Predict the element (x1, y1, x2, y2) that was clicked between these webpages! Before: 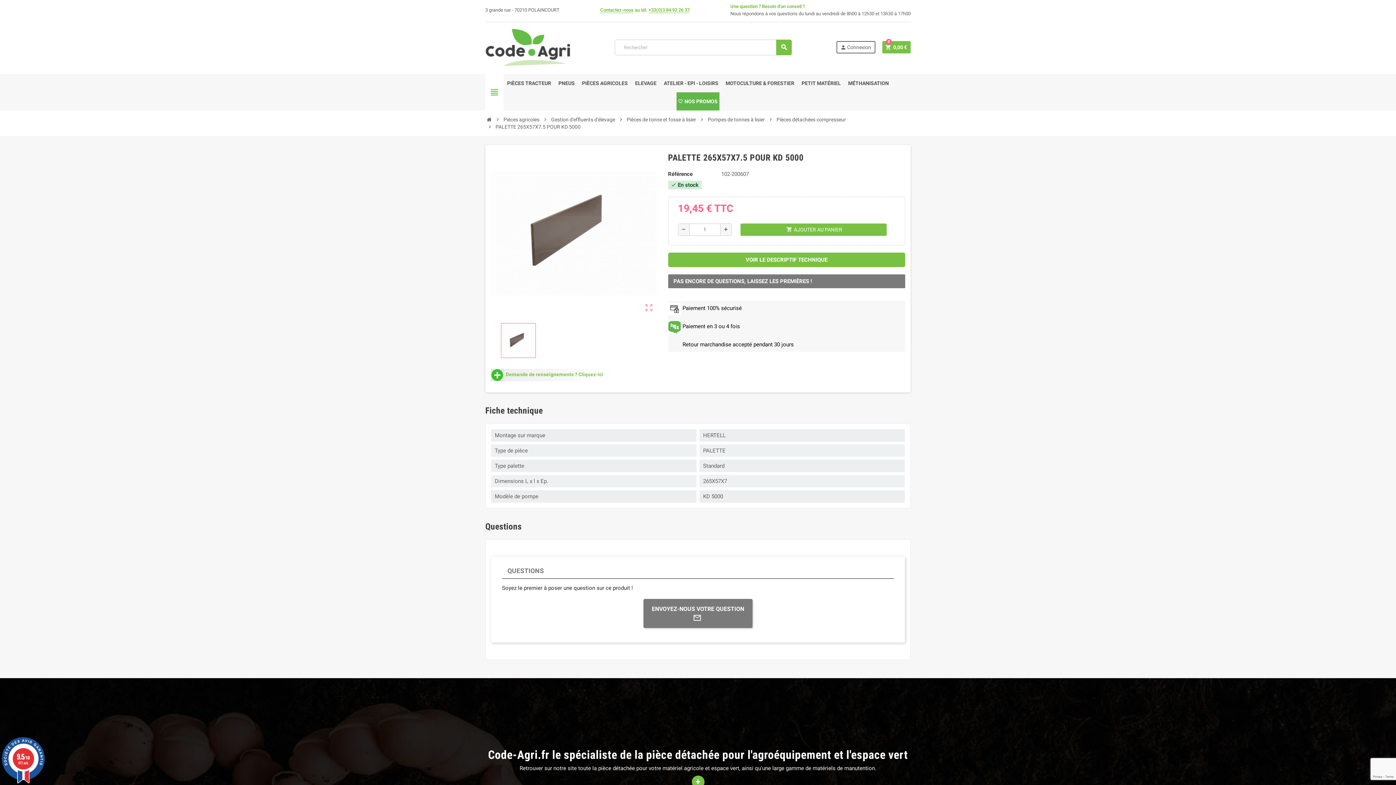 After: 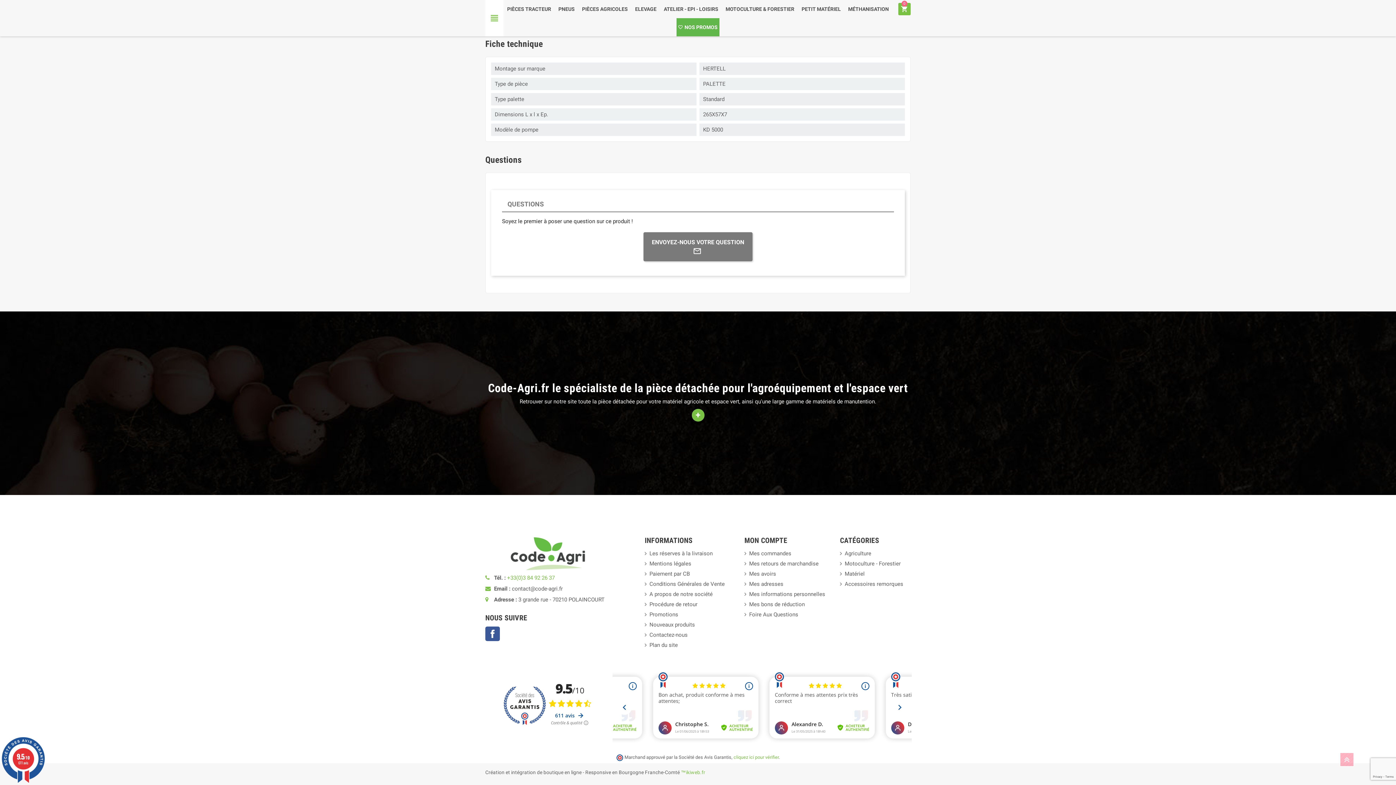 Action: bbox: (668, 252, 905, 267) label: VOIR LE DESCRIPTIF TECHNIQUE